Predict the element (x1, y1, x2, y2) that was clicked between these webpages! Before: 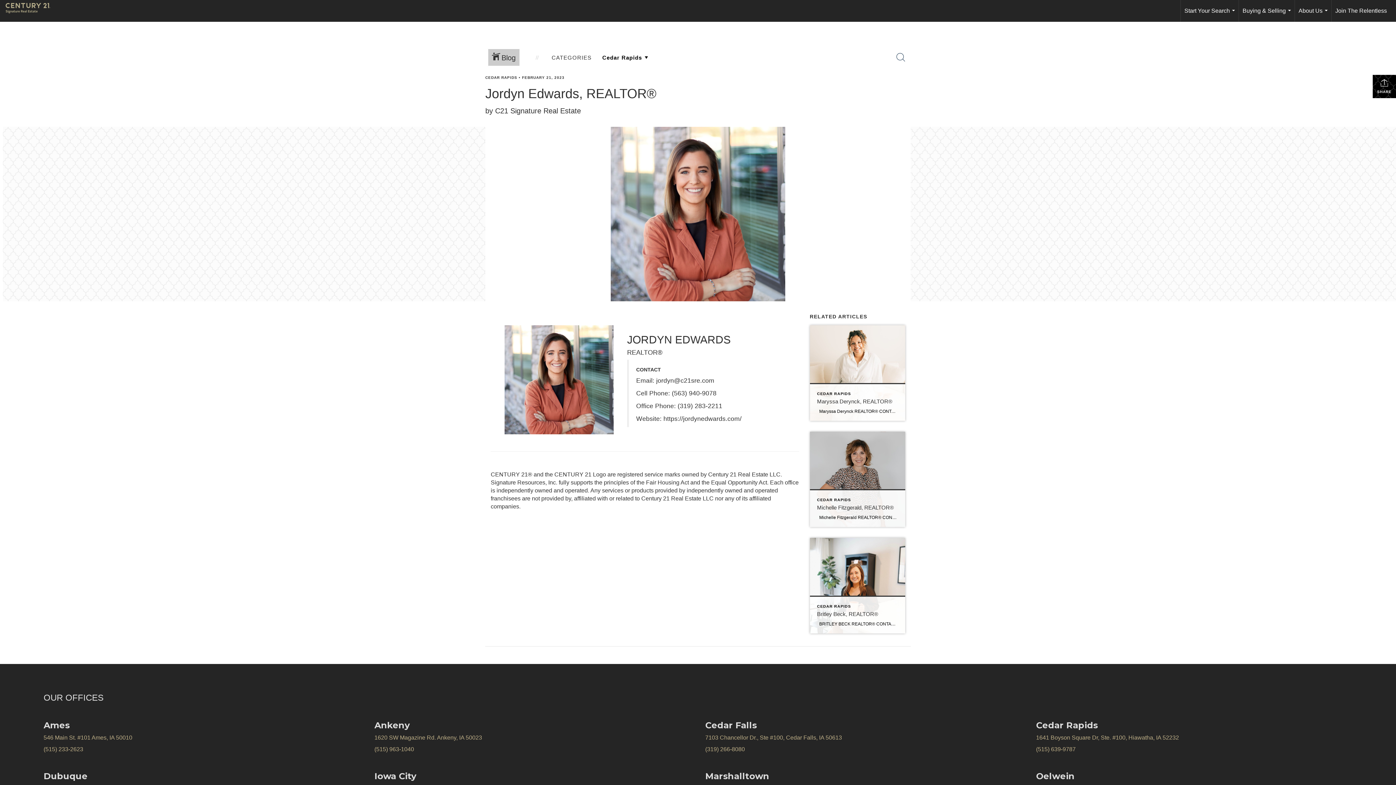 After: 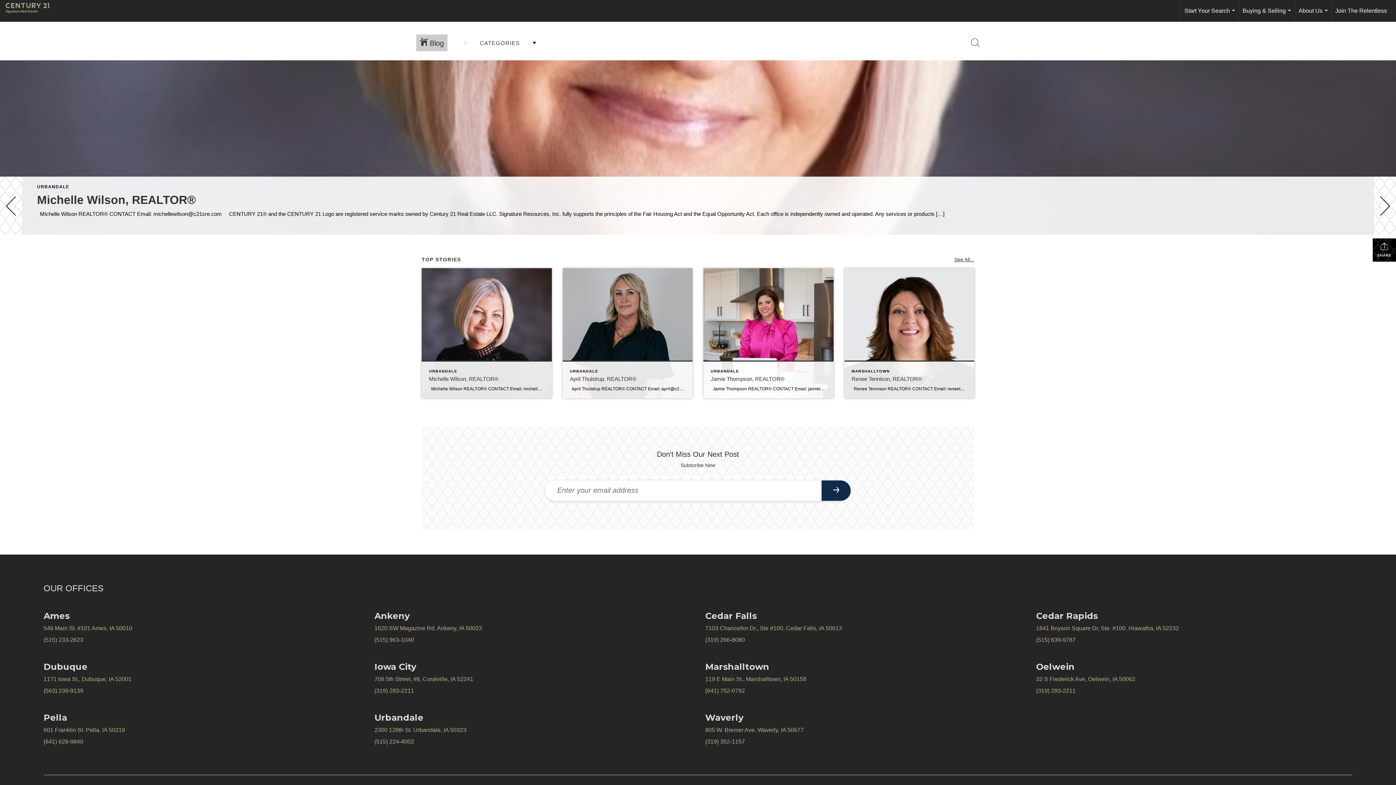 Action: label:  Blog bbox: (482, 43, 524, 71)